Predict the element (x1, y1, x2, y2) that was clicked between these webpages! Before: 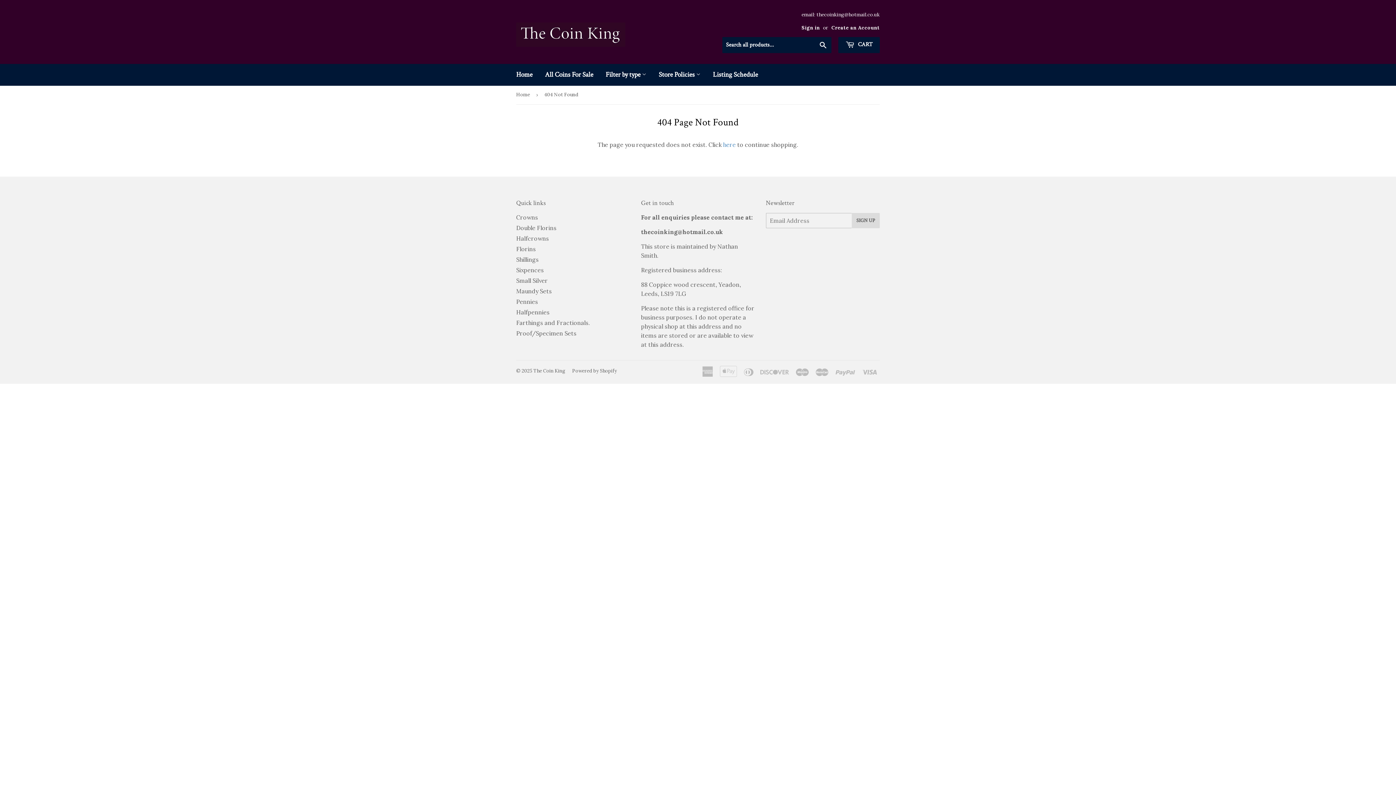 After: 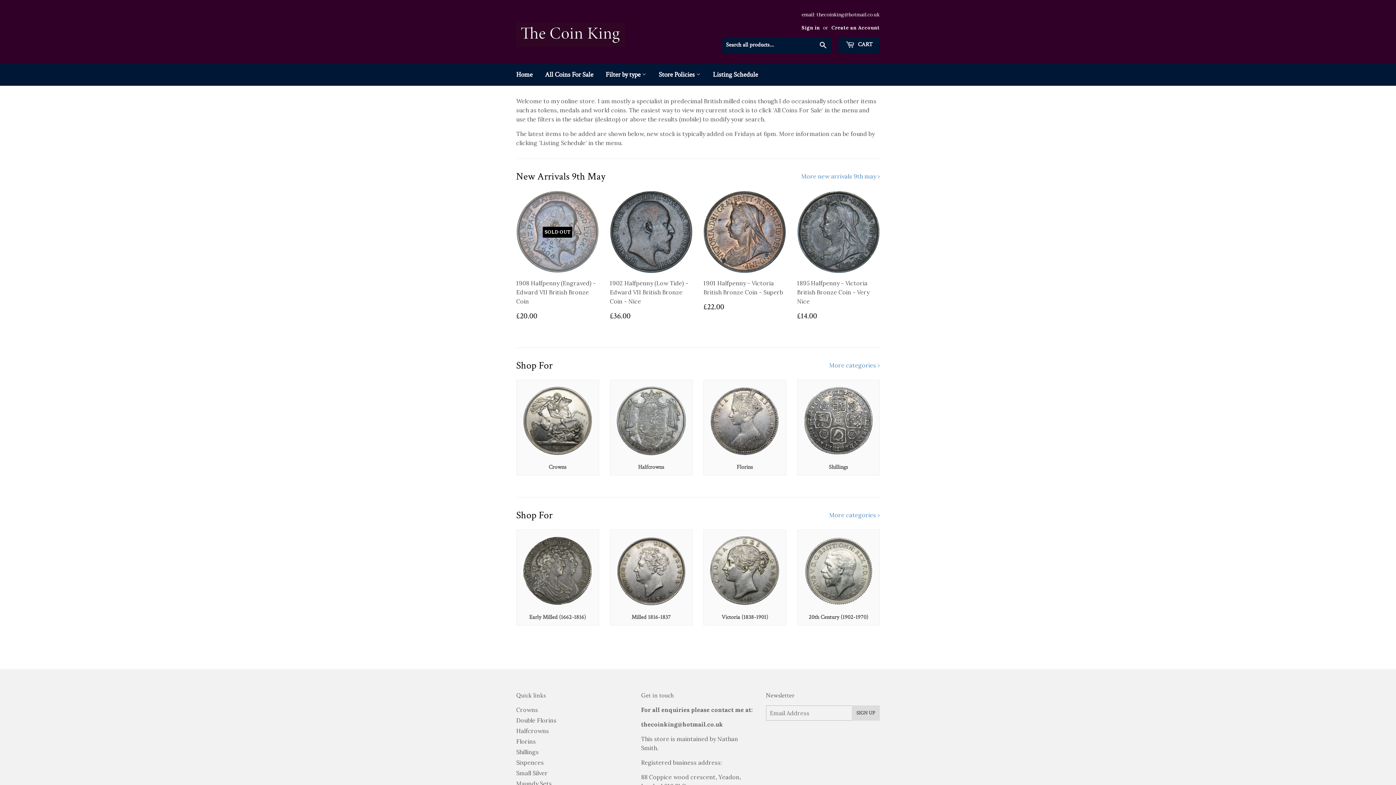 Action: label: The Coin King bbox: (533, 368, 565, 374)